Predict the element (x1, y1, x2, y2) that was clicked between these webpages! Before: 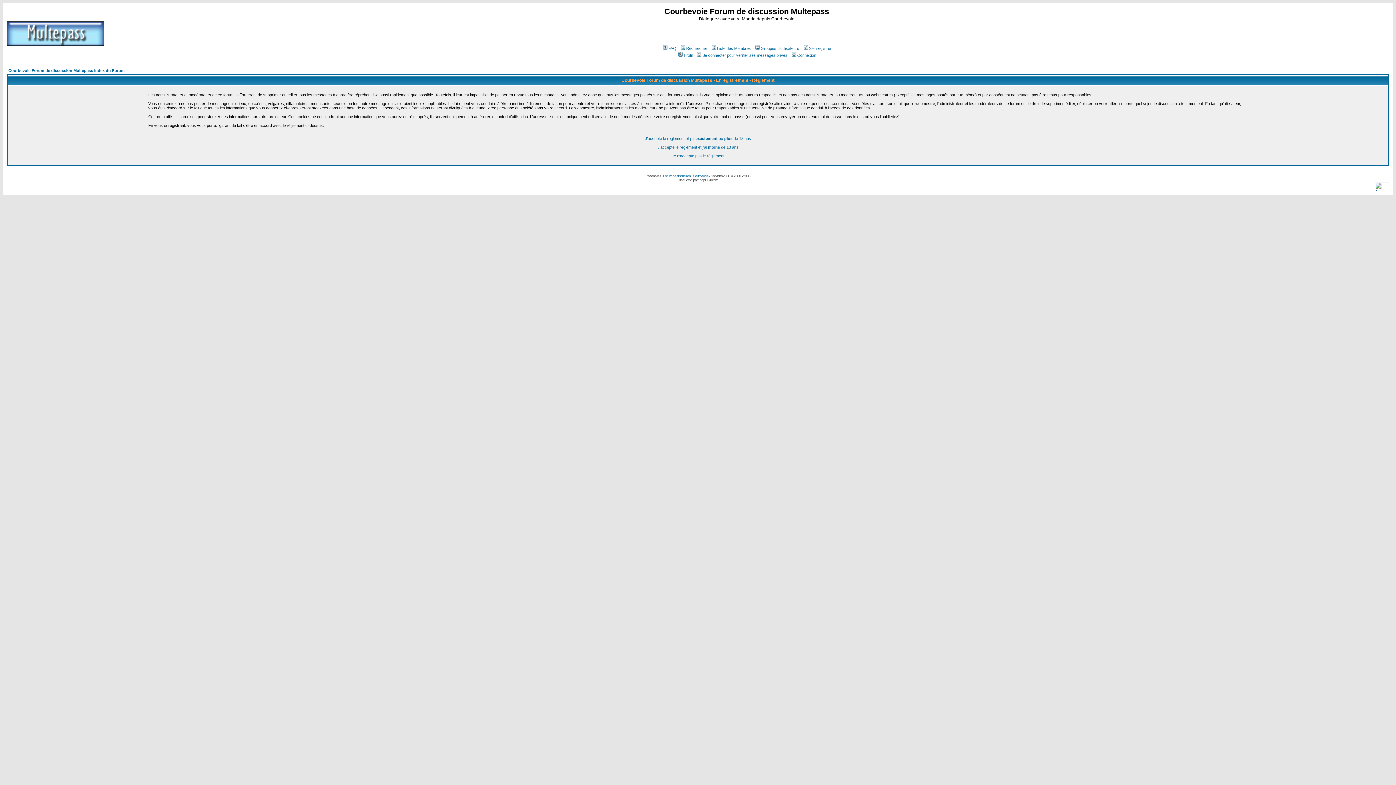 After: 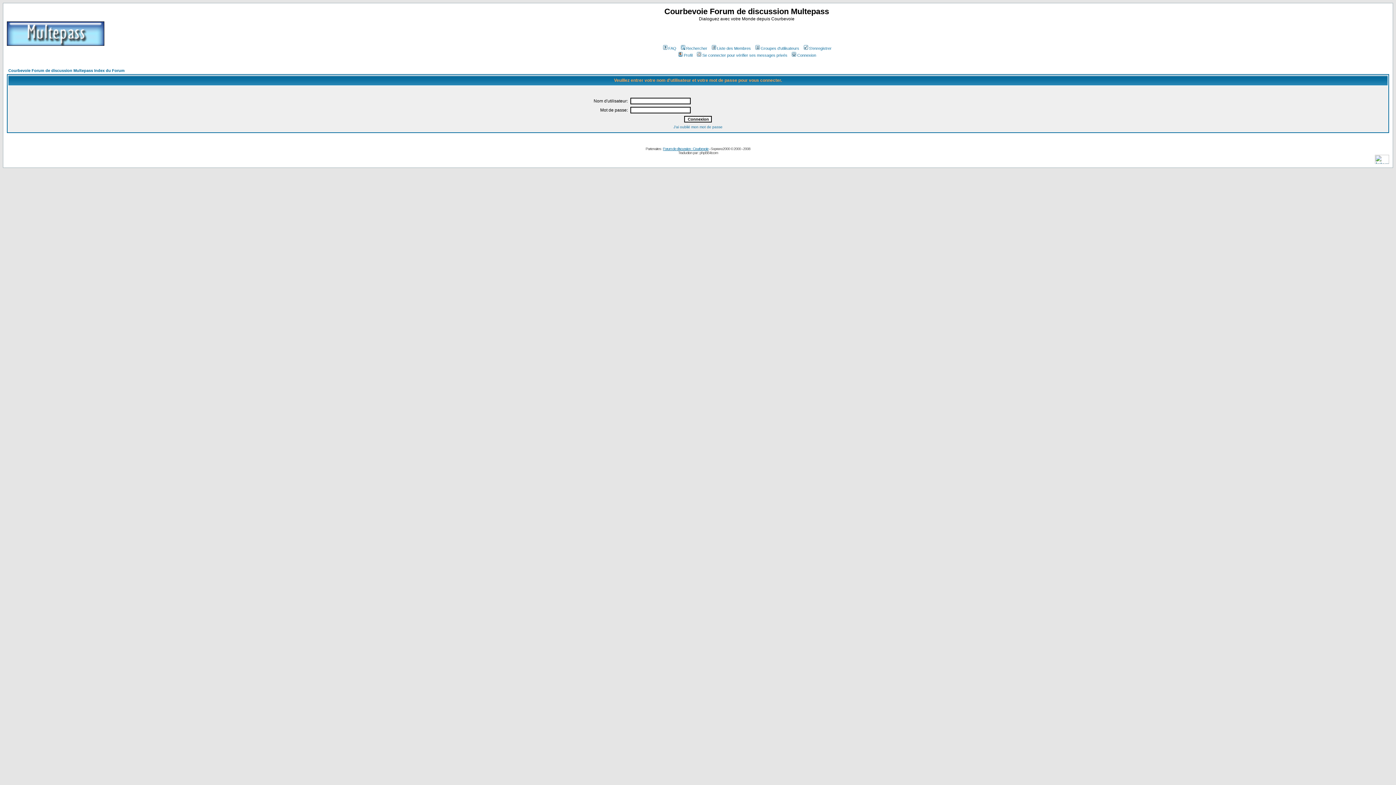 Action: bbox: (790, 53, 816, 57) label: Connexion